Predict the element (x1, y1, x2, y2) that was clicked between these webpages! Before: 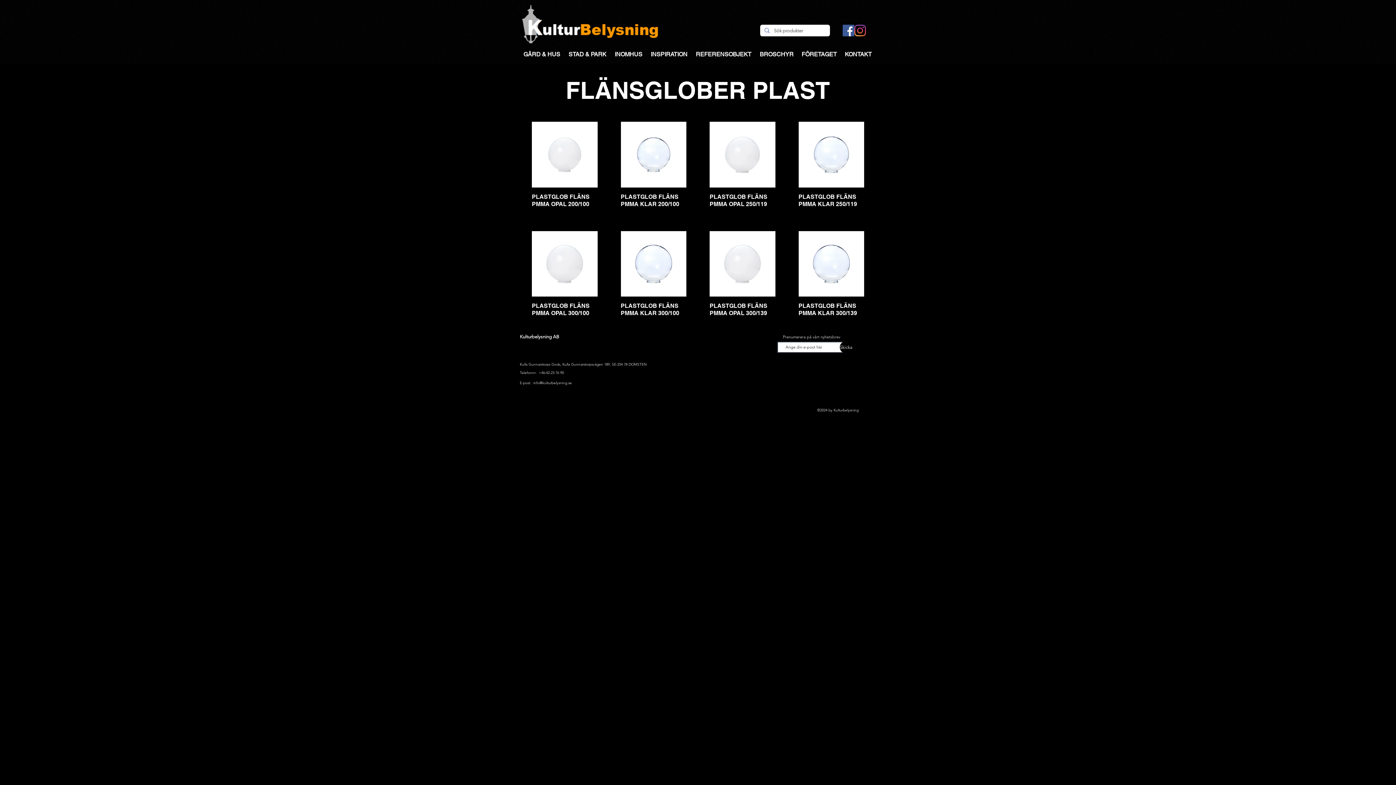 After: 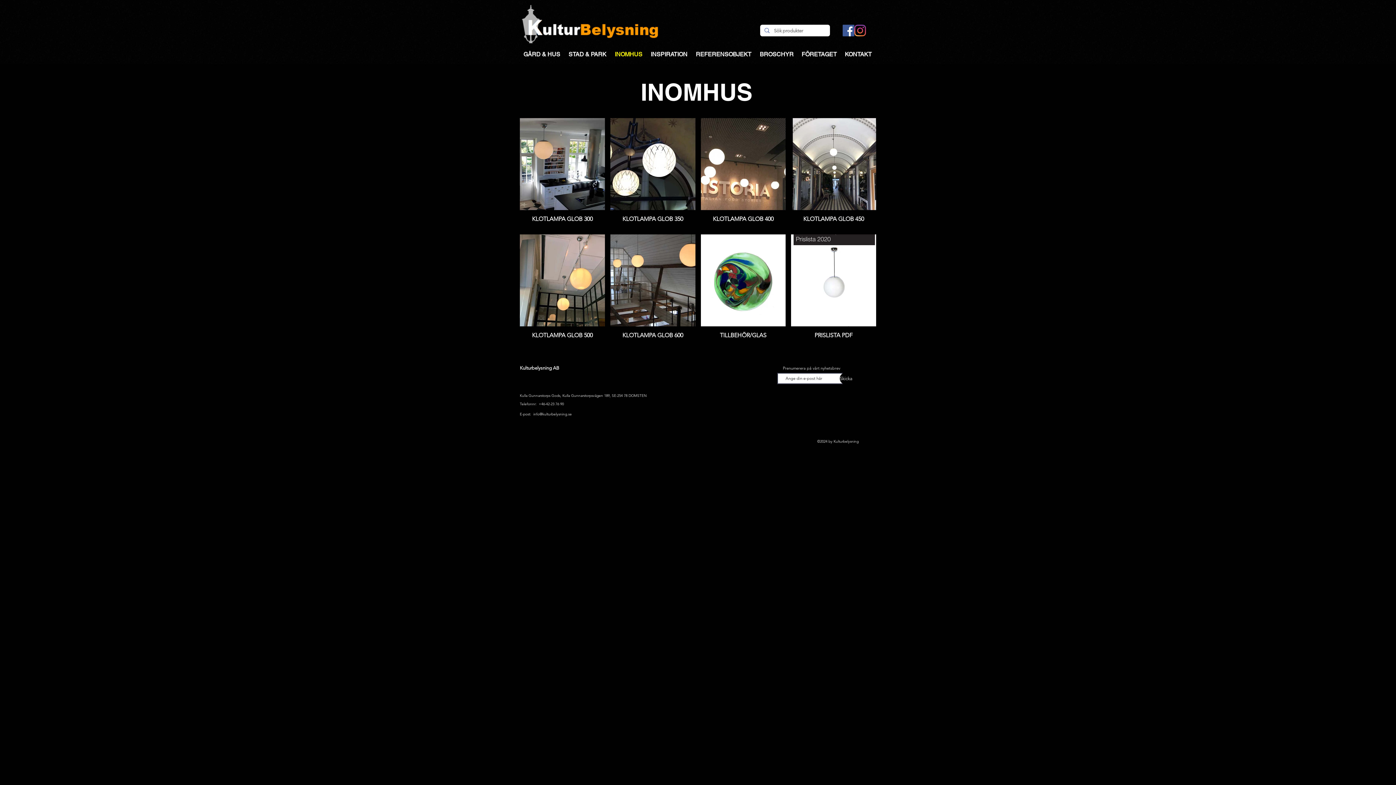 Action: label: INOMHUS bbox: (611, 49, 647, 60)